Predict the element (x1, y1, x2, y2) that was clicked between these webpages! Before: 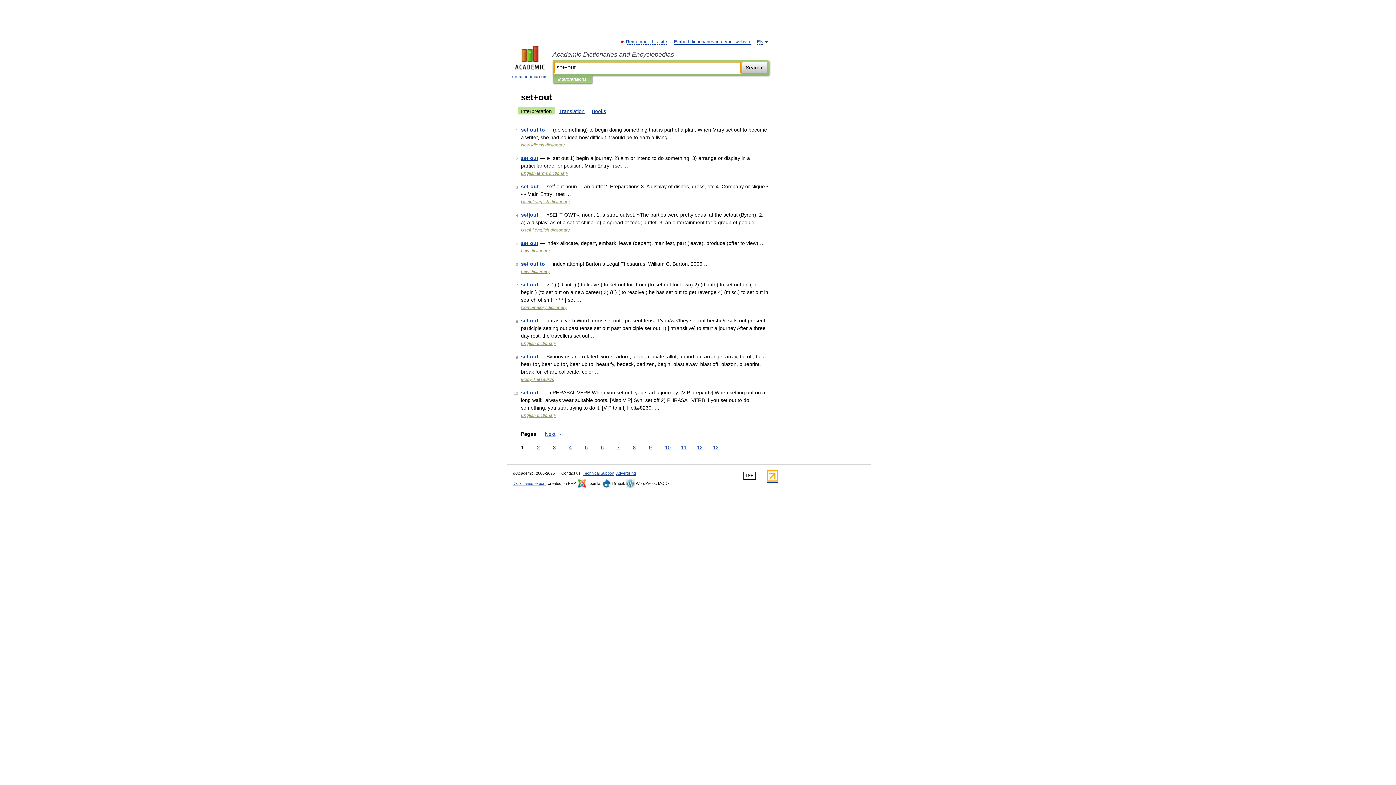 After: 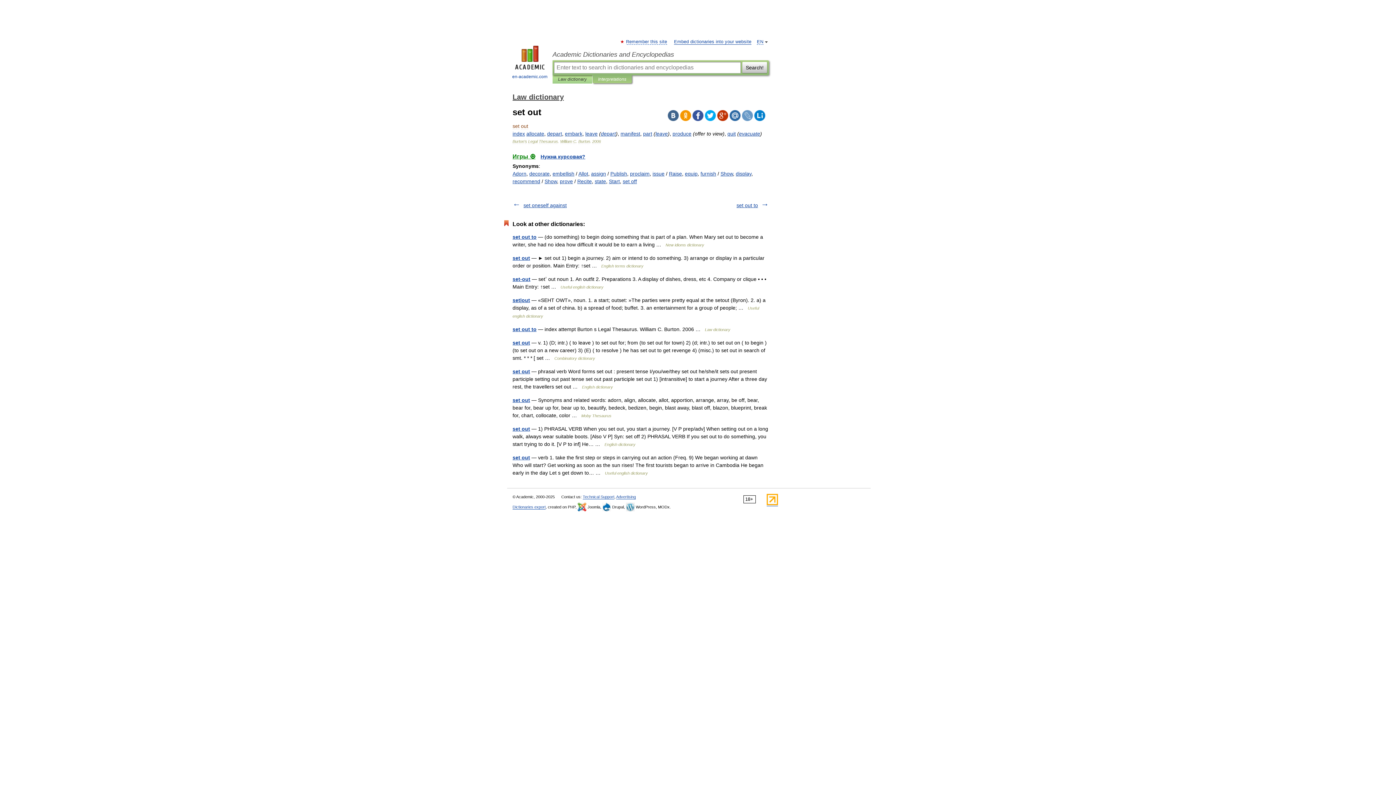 Action: label: set out bbox: (521, 240, 538, 246)